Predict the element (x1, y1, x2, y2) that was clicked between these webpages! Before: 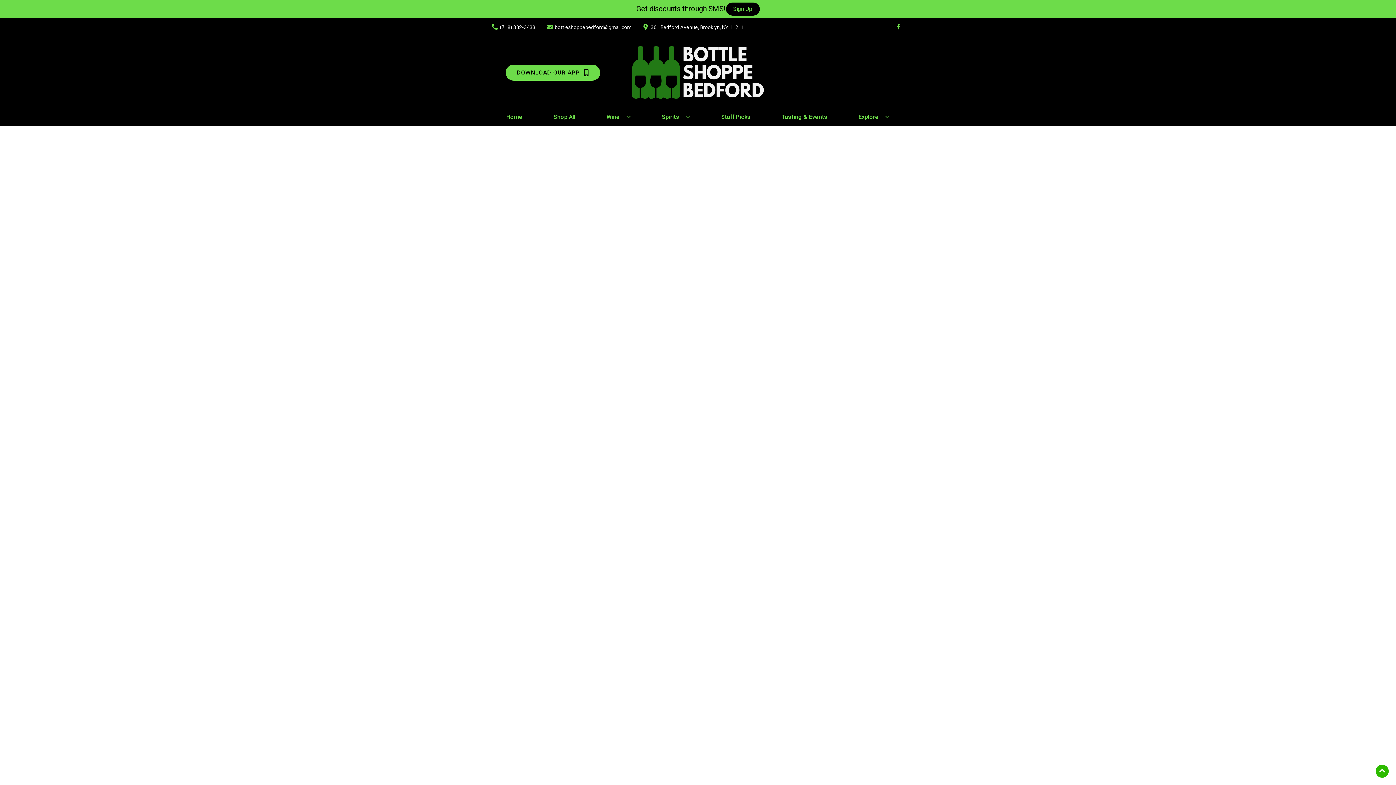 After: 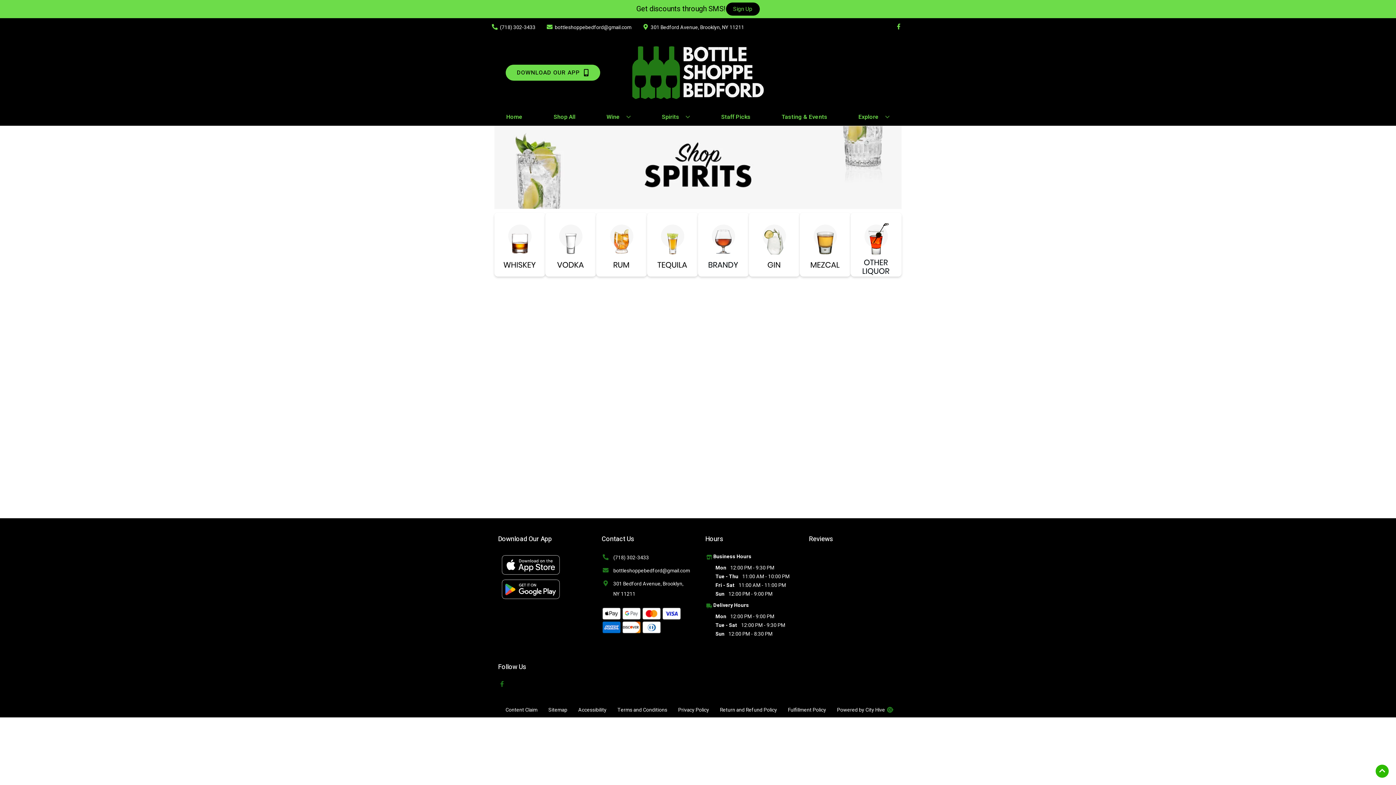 Action: bbox: (659, 109, 693, 125) label: Spirits